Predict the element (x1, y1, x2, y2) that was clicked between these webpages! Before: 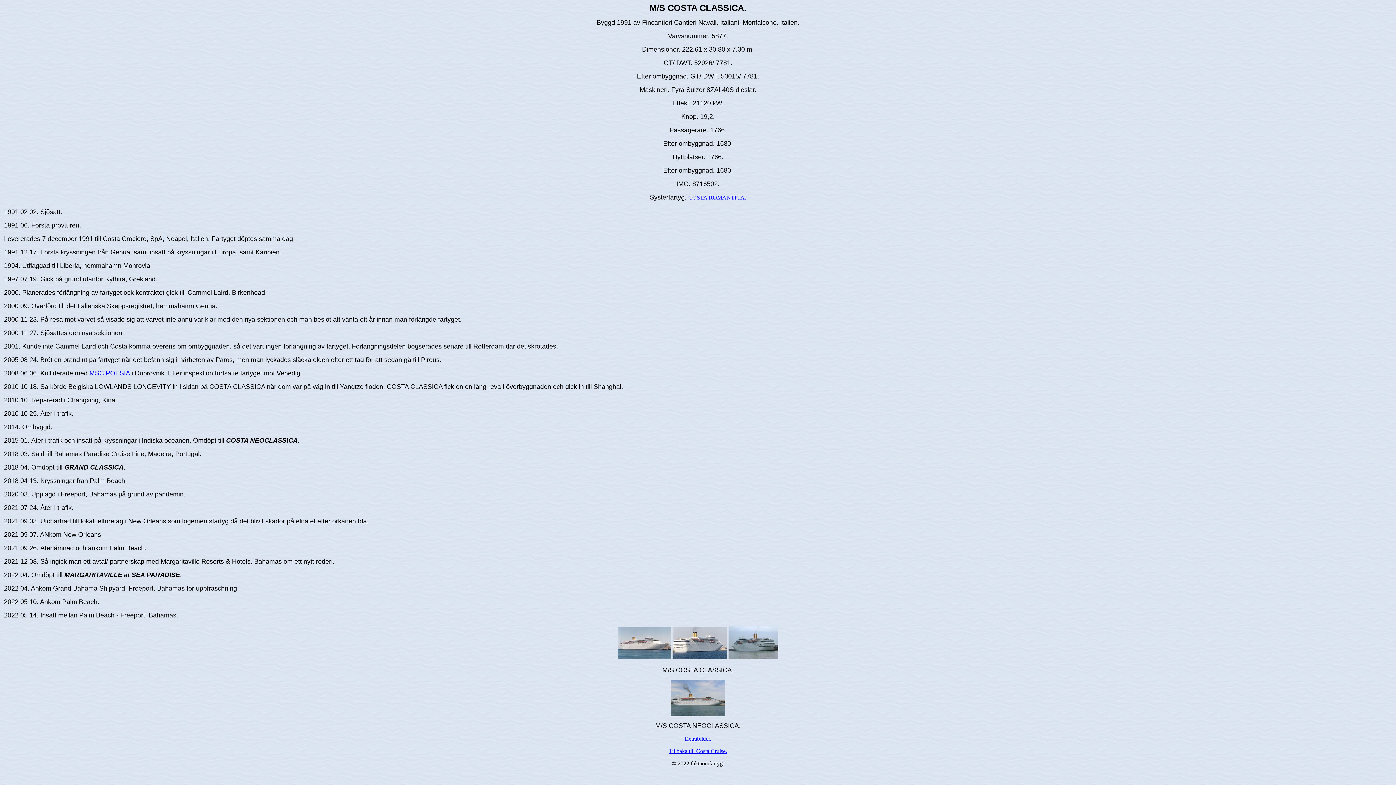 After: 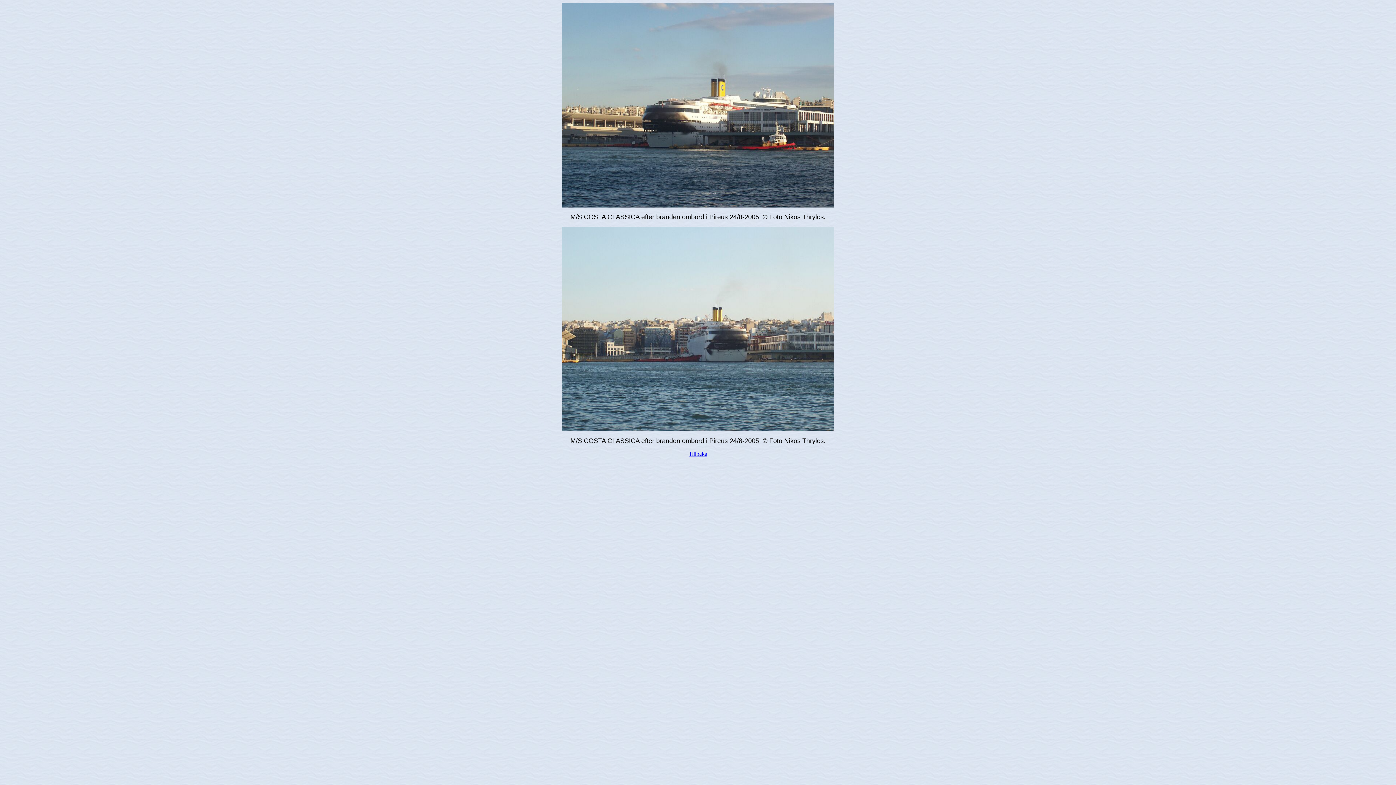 Action: label: Extrabilder. bbox: (684, 736, 711, 742)